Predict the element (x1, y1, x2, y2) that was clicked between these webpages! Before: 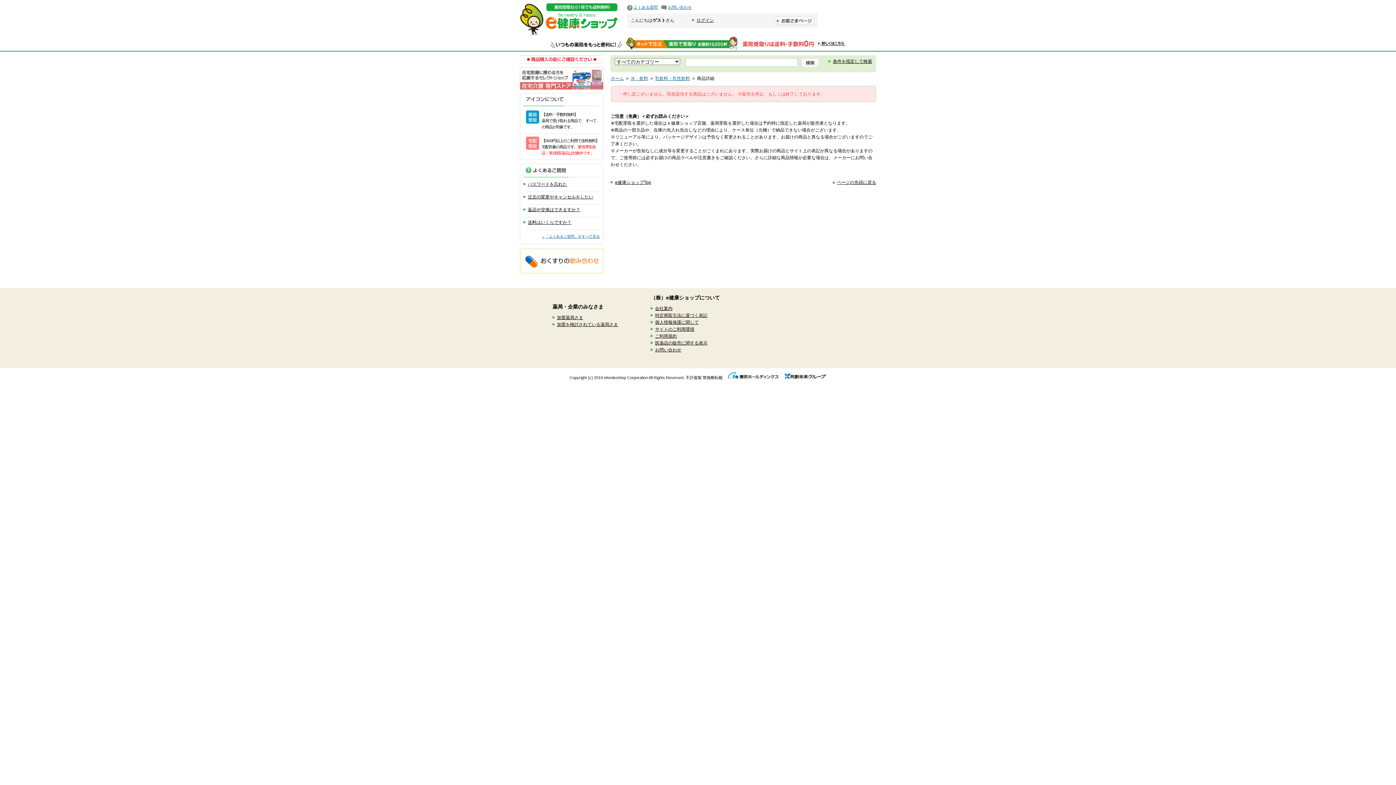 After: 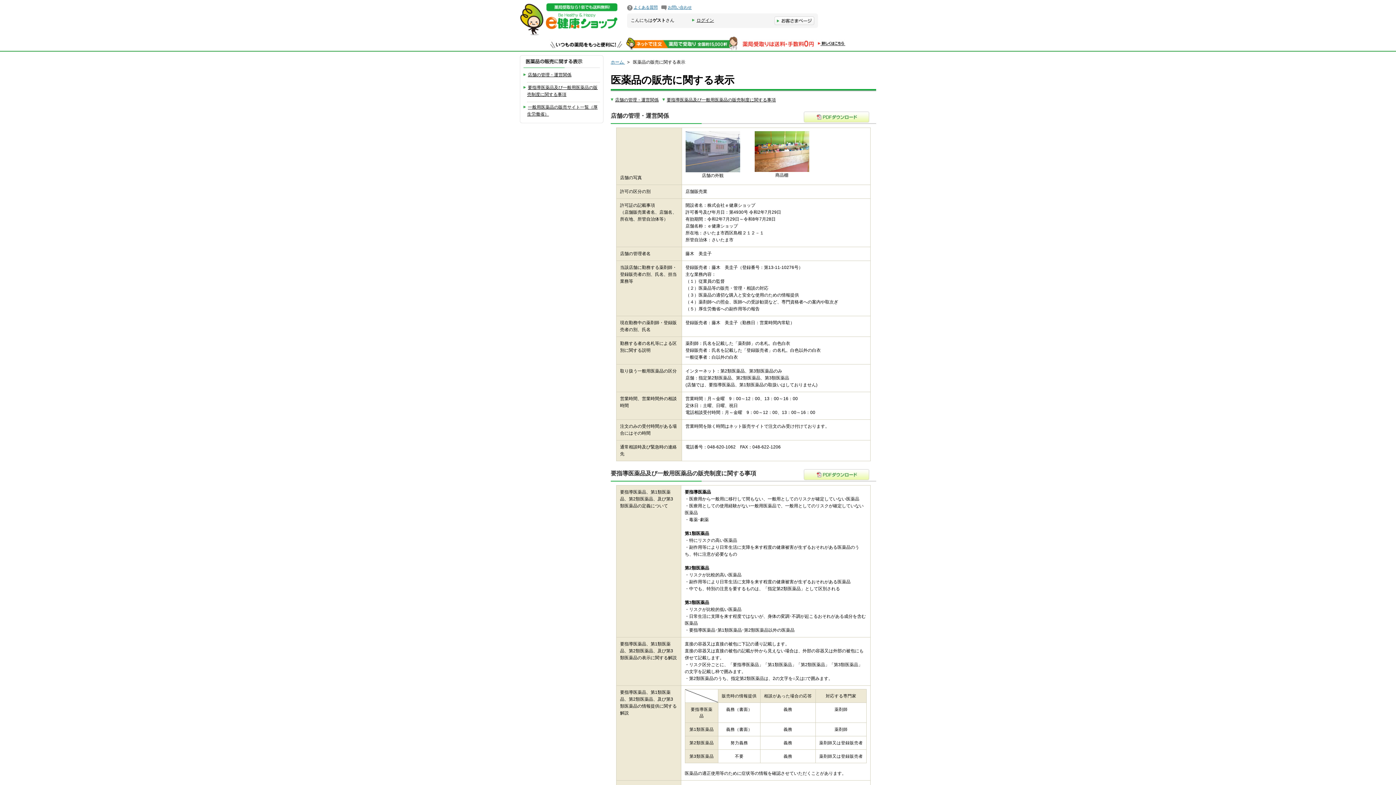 Action: bbox: (650, 340, 707, 346) label: 医薬品の販売に関する表示